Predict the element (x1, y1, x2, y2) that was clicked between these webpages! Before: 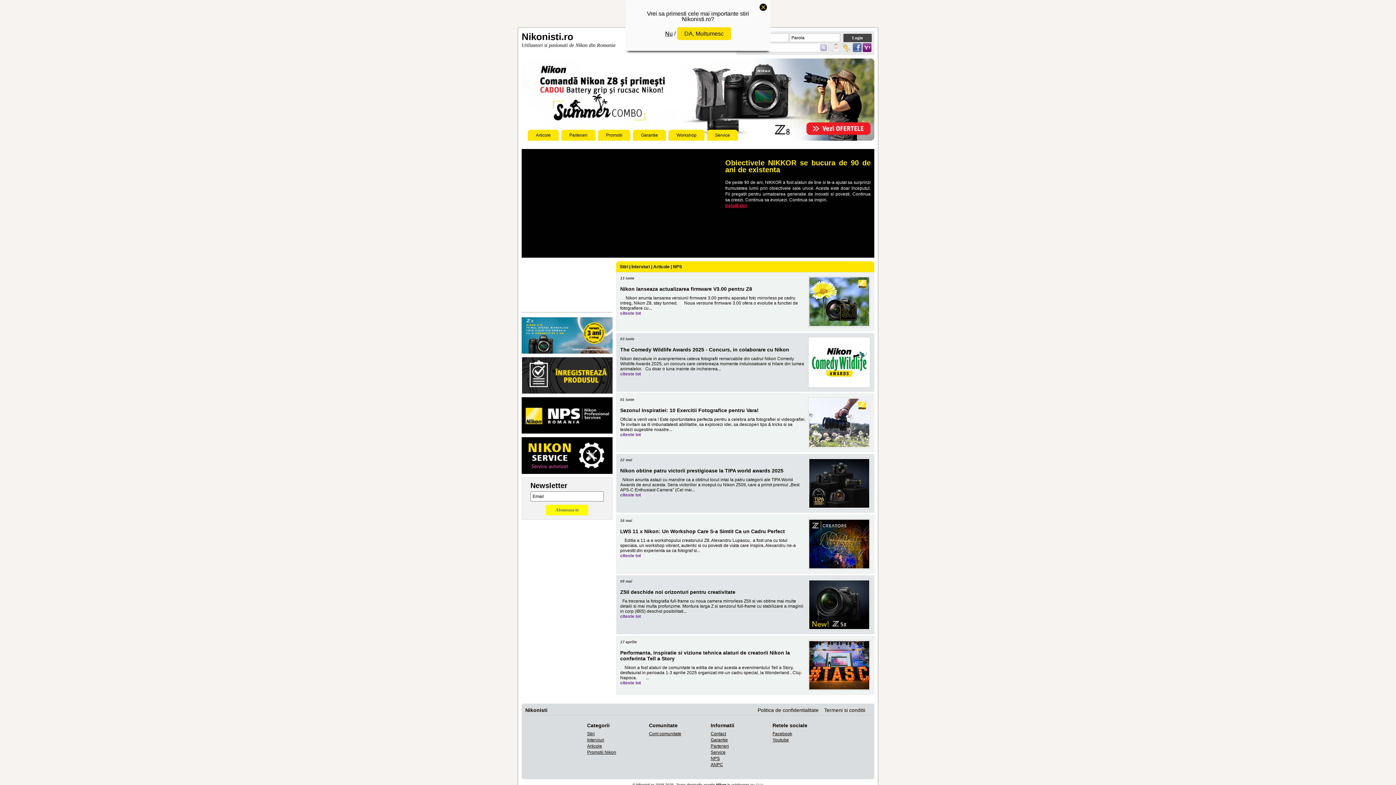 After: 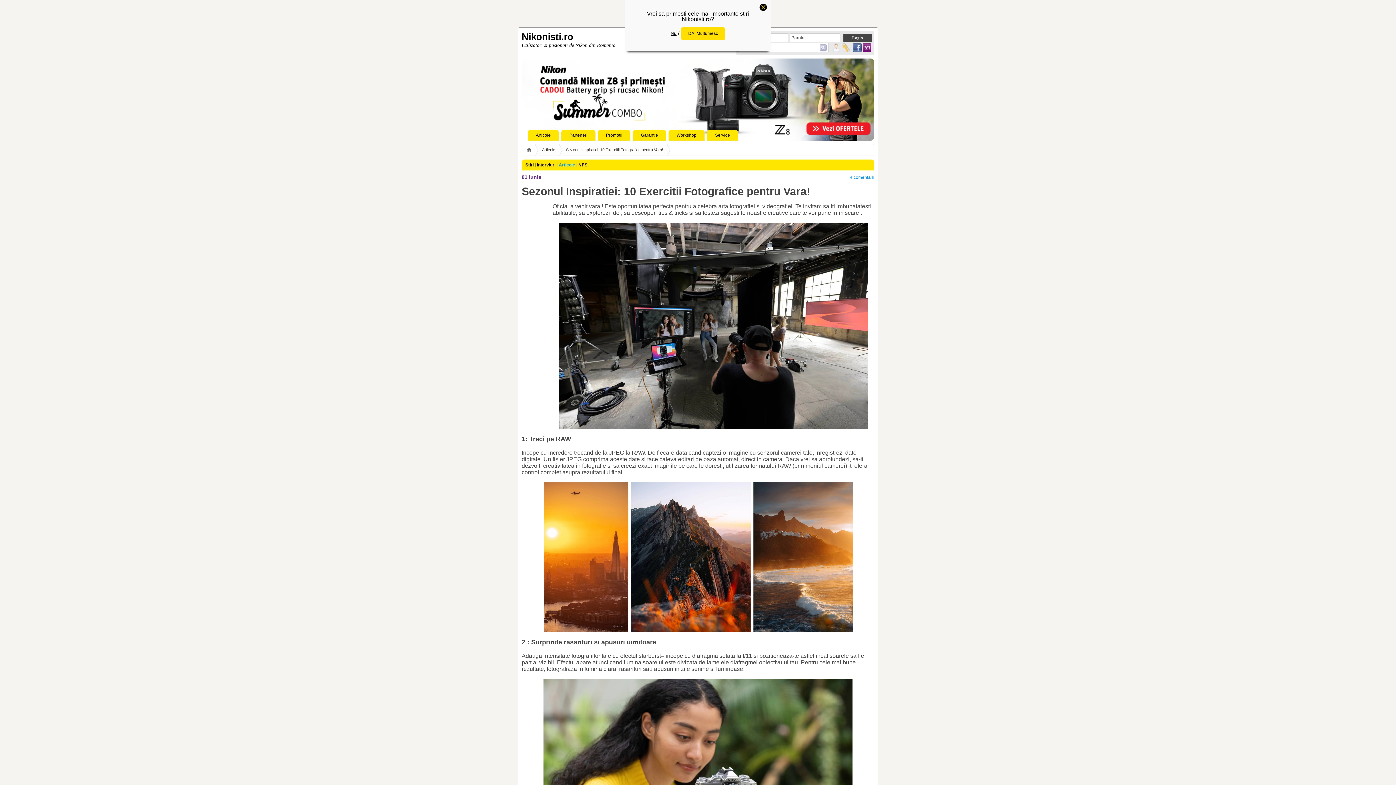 Action: label: citeste tot bbox: (620, 432, 641, 437)